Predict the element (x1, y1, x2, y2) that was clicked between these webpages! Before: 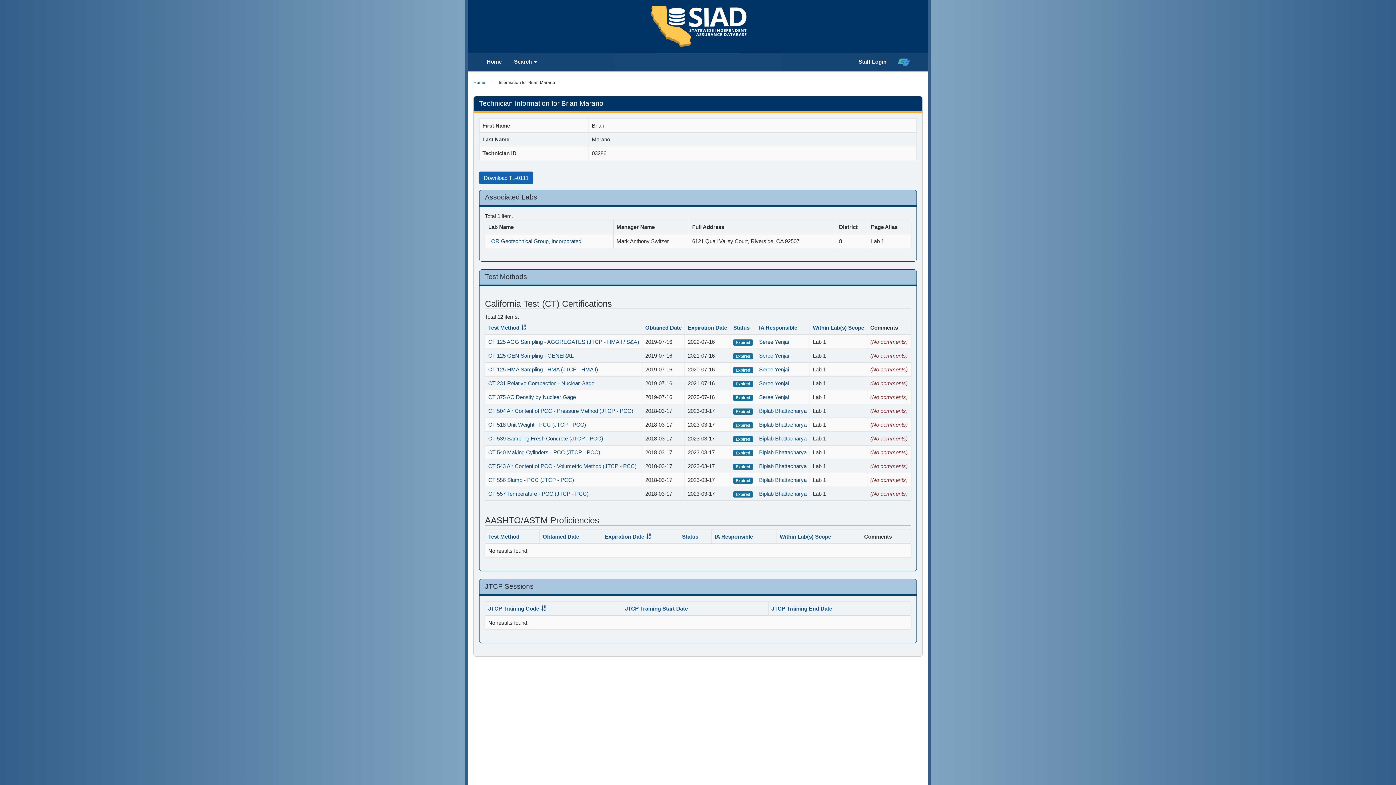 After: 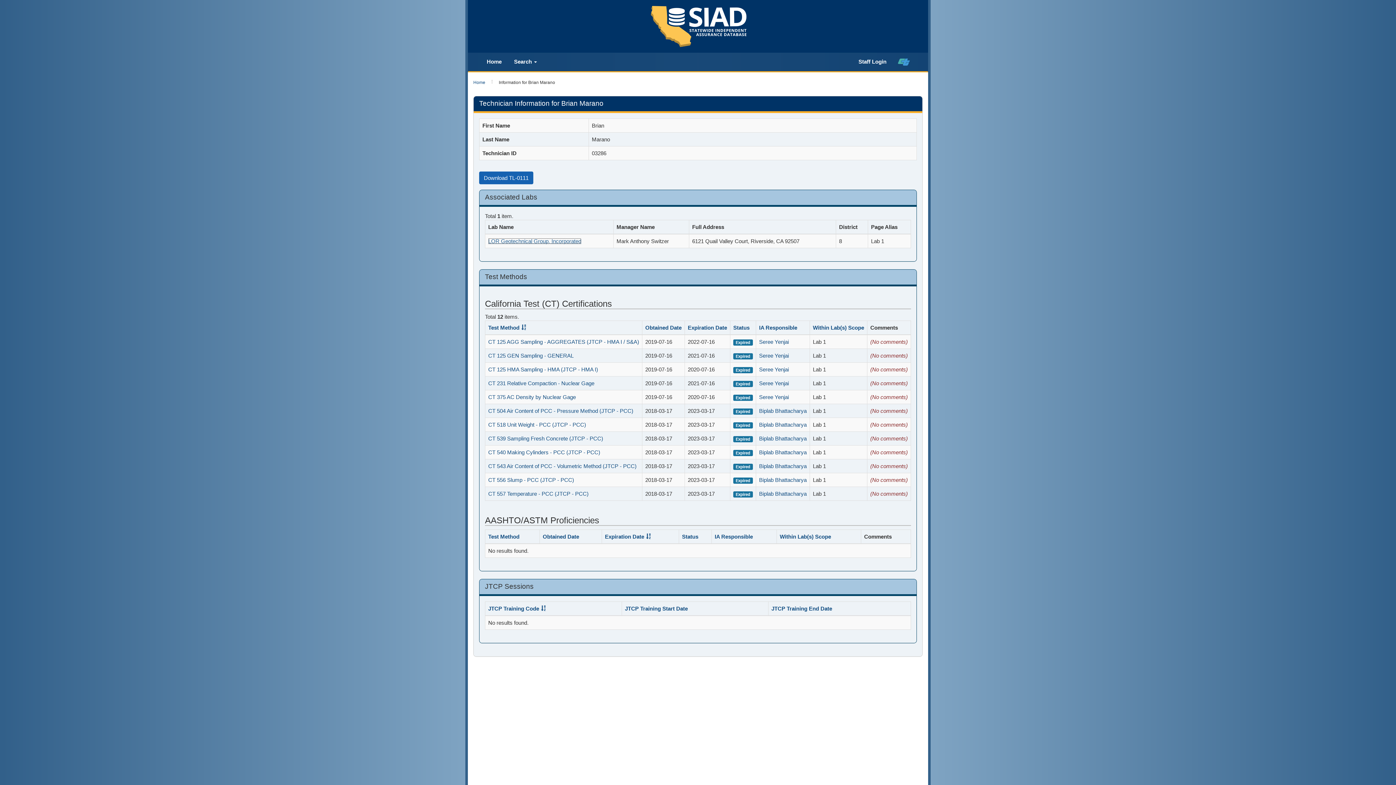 Action: bbox: (488, 238, 581, 244) label: LOR Geotechnical Group, Incorporated